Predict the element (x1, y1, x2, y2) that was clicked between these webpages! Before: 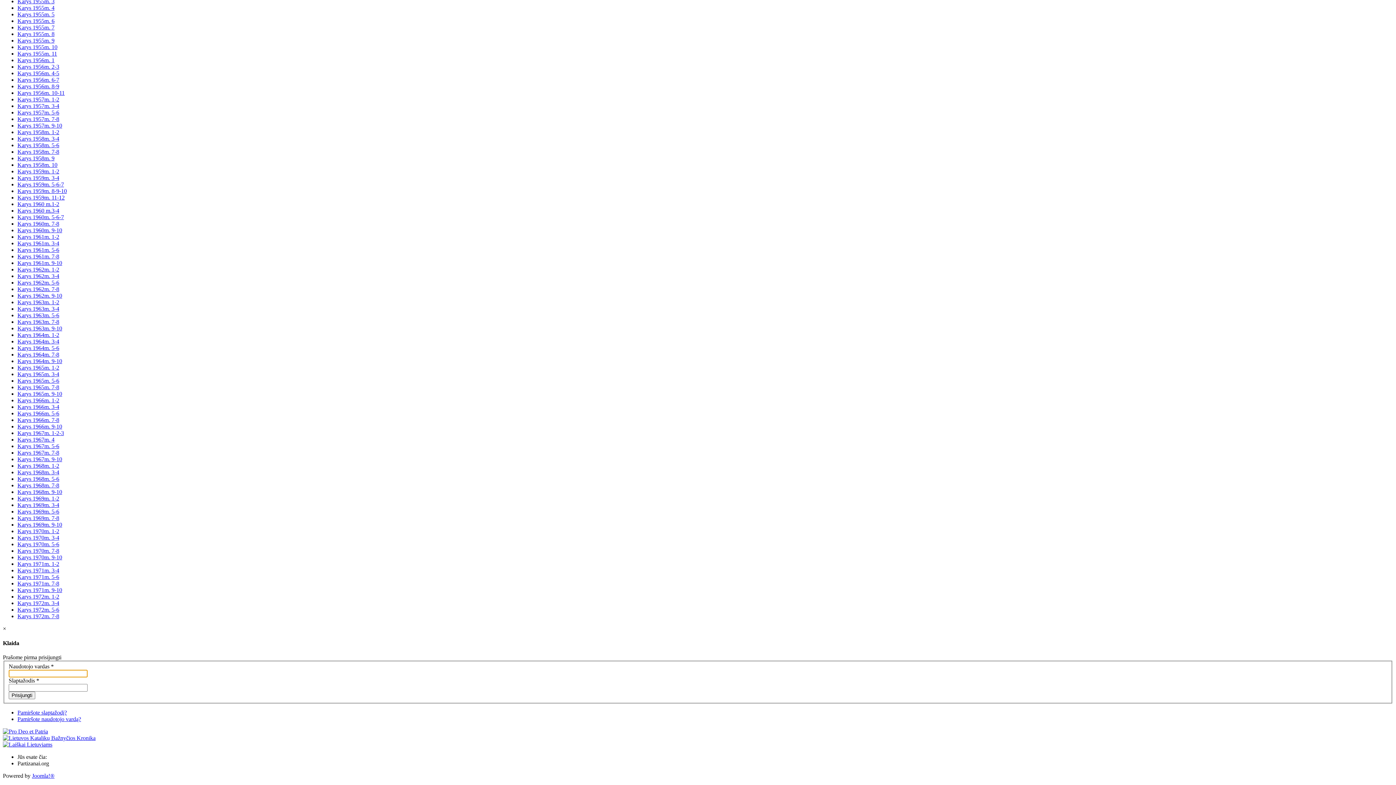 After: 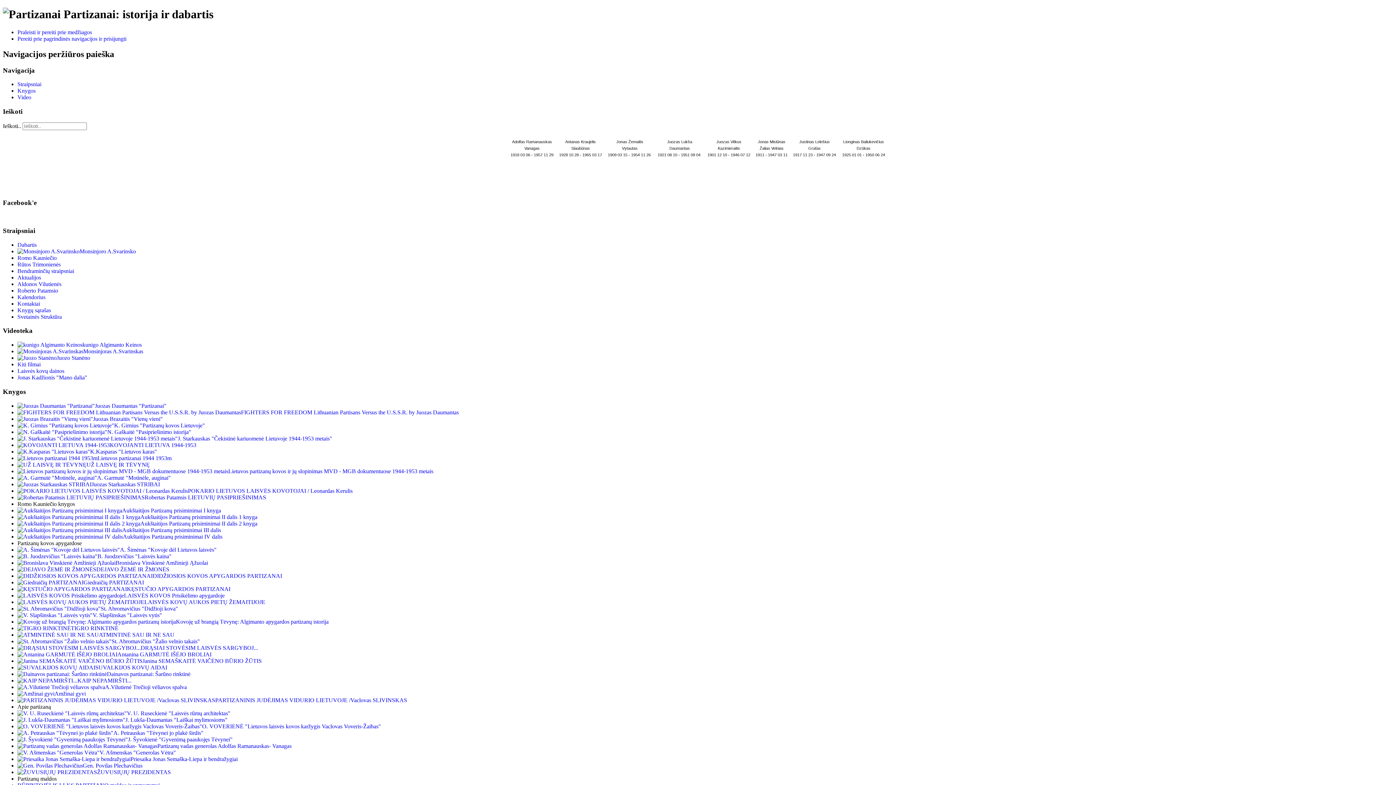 Action: label: Karys 1970m. 3-4 bbox: (17, 535, 59, 541)